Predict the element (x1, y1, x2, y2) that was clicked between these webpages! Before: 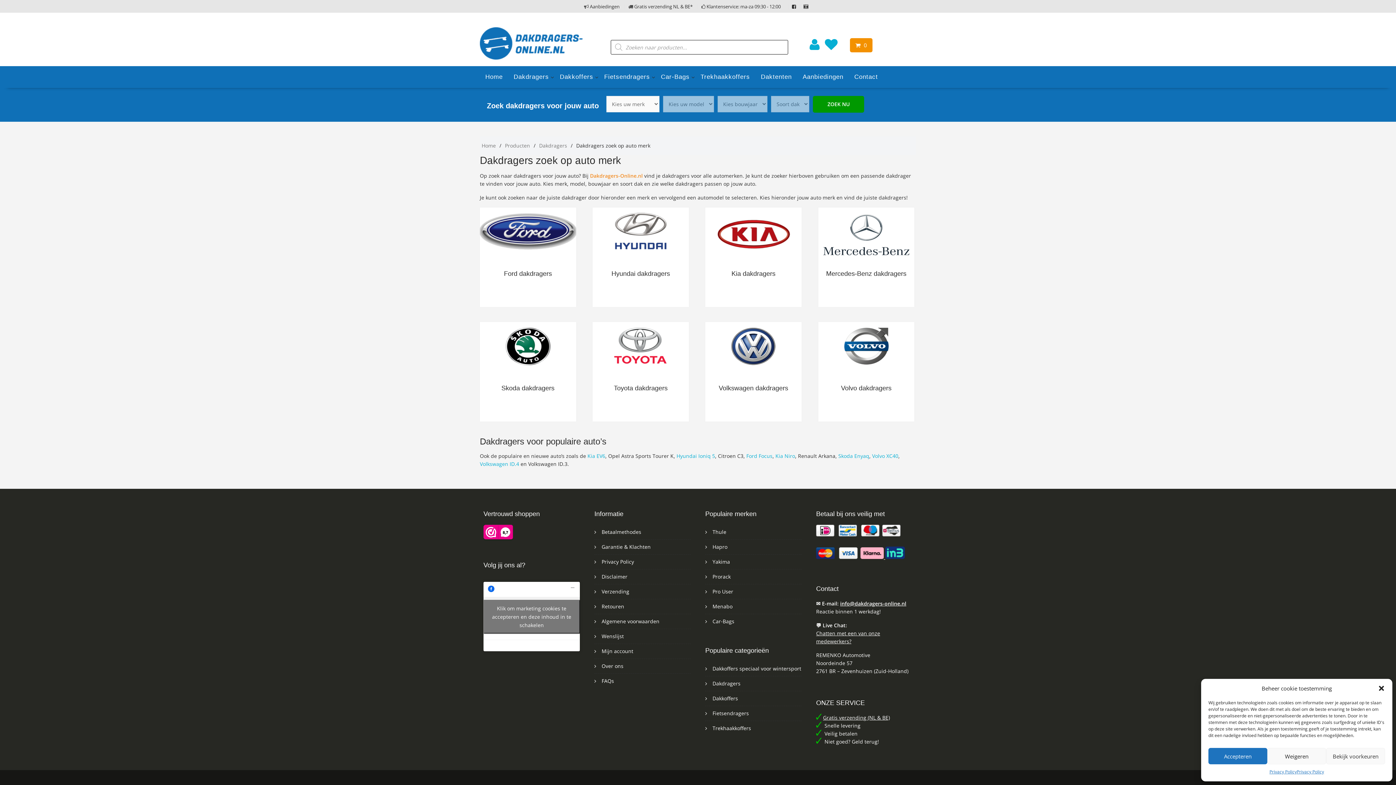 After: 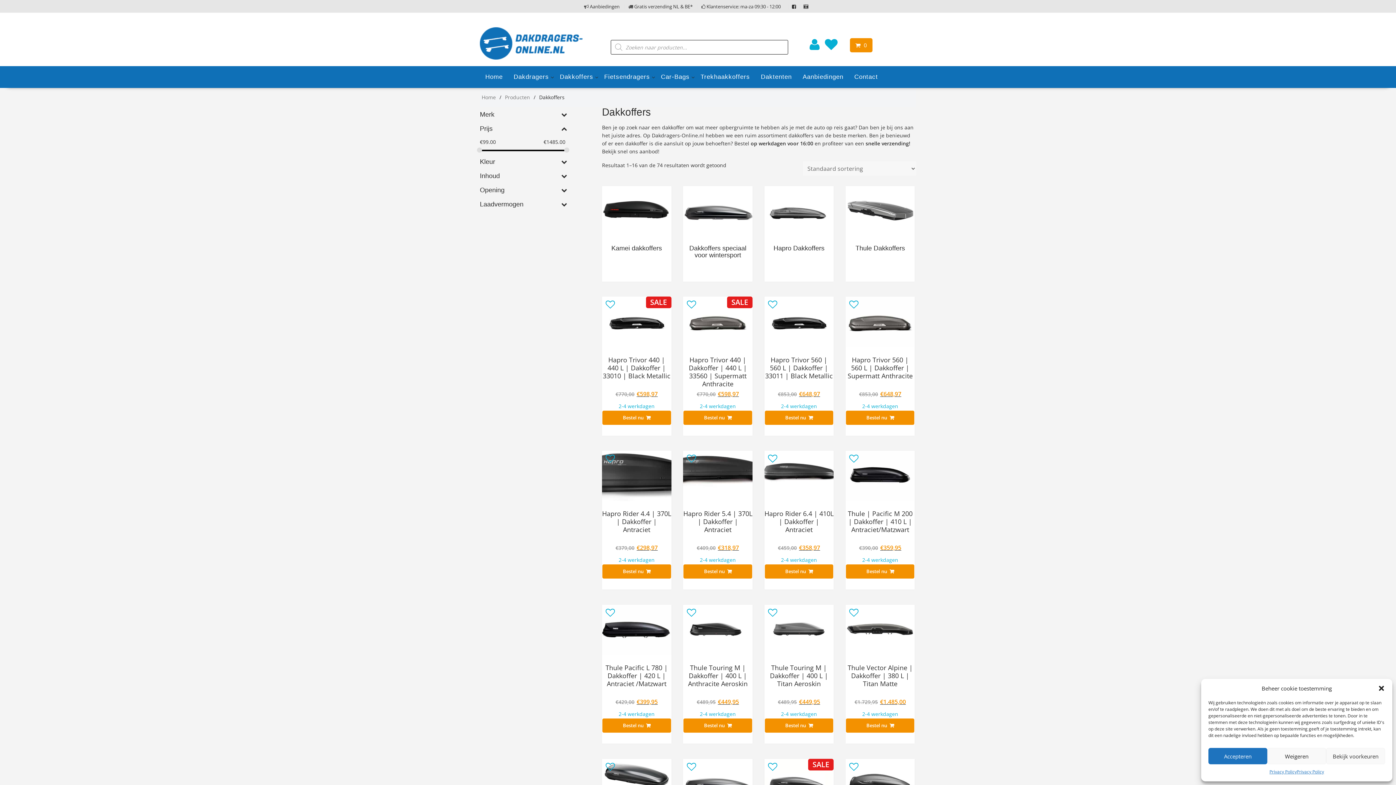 Action: label: Dakkoffers bbox: (554, 66, 598, 87)